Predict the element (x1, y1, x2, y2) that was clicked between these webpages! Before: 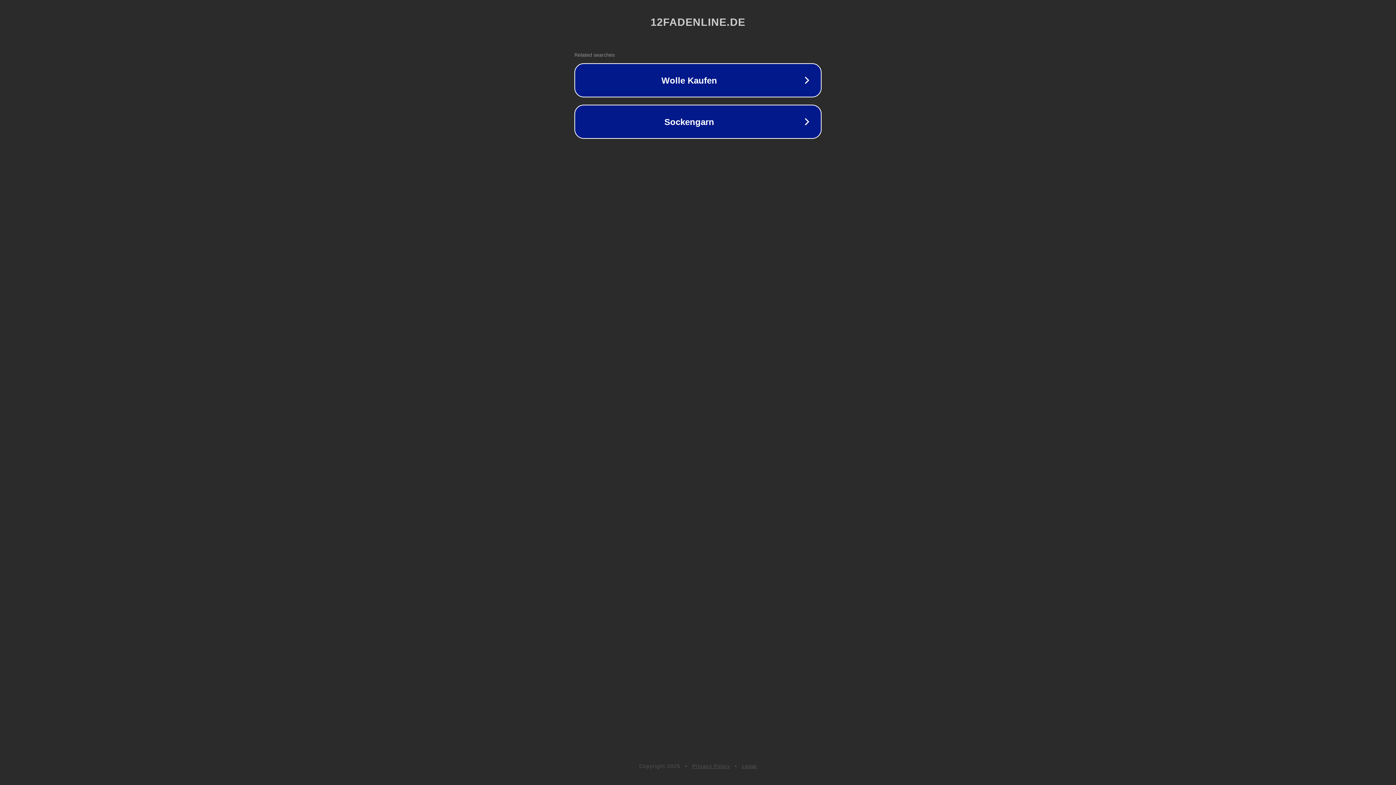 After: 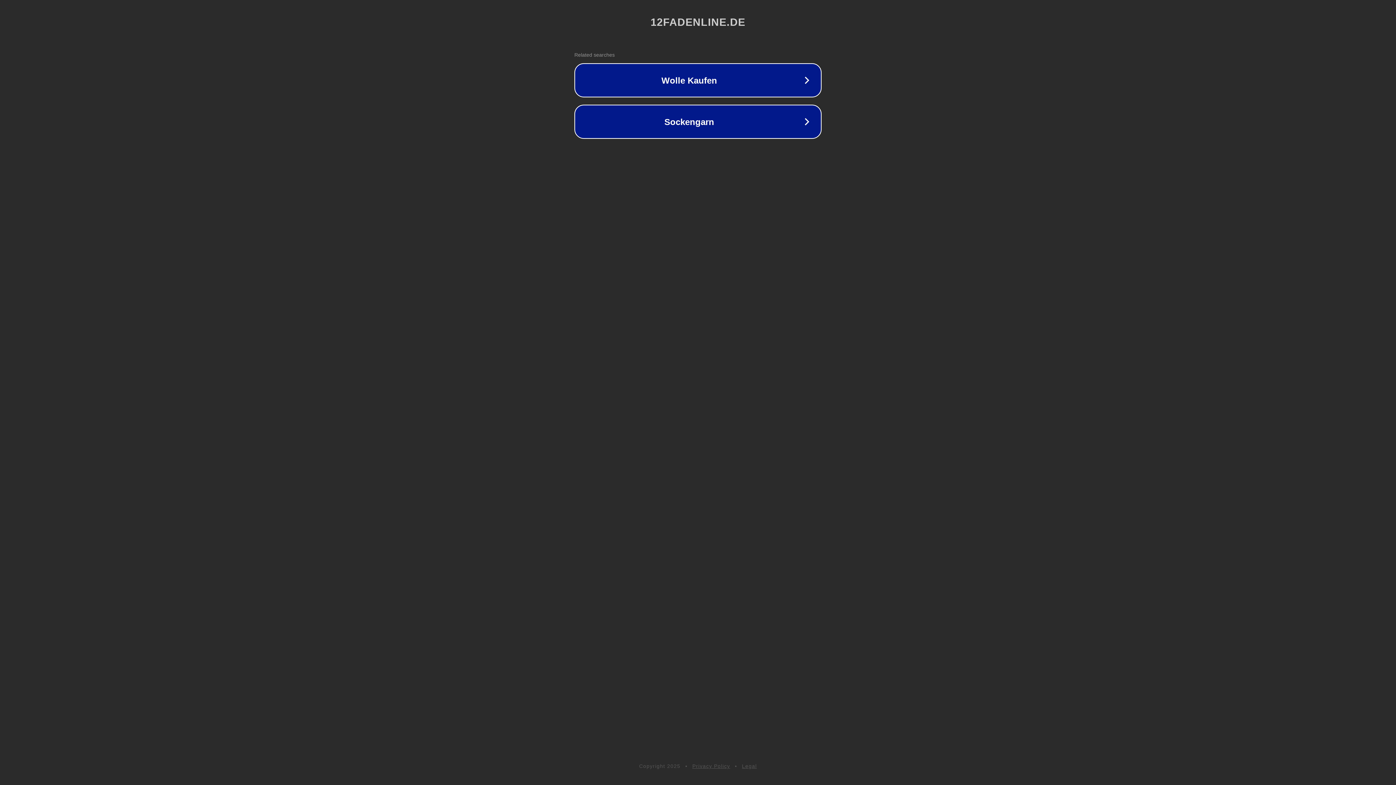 Action: bbox: (692, 763, 730, 769) label: Privacy Policy